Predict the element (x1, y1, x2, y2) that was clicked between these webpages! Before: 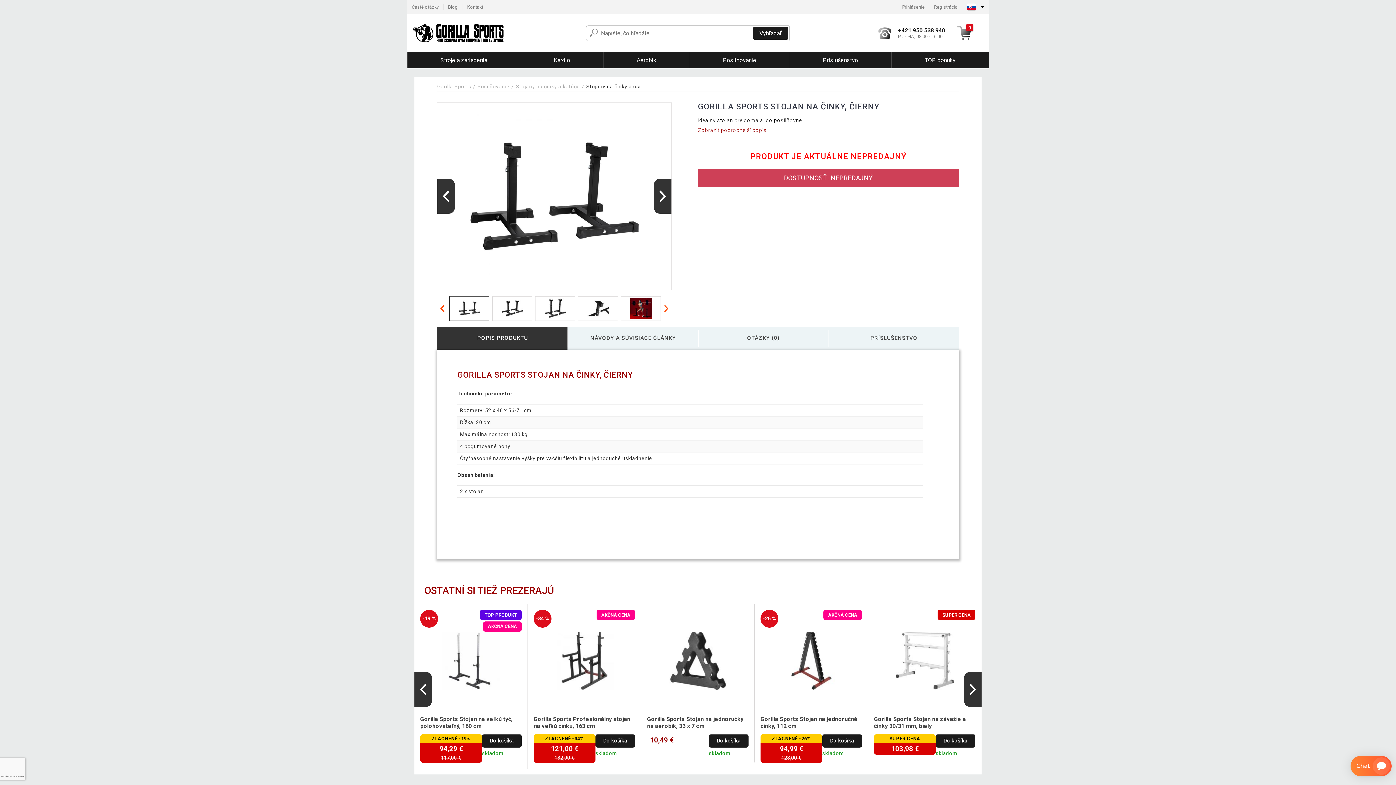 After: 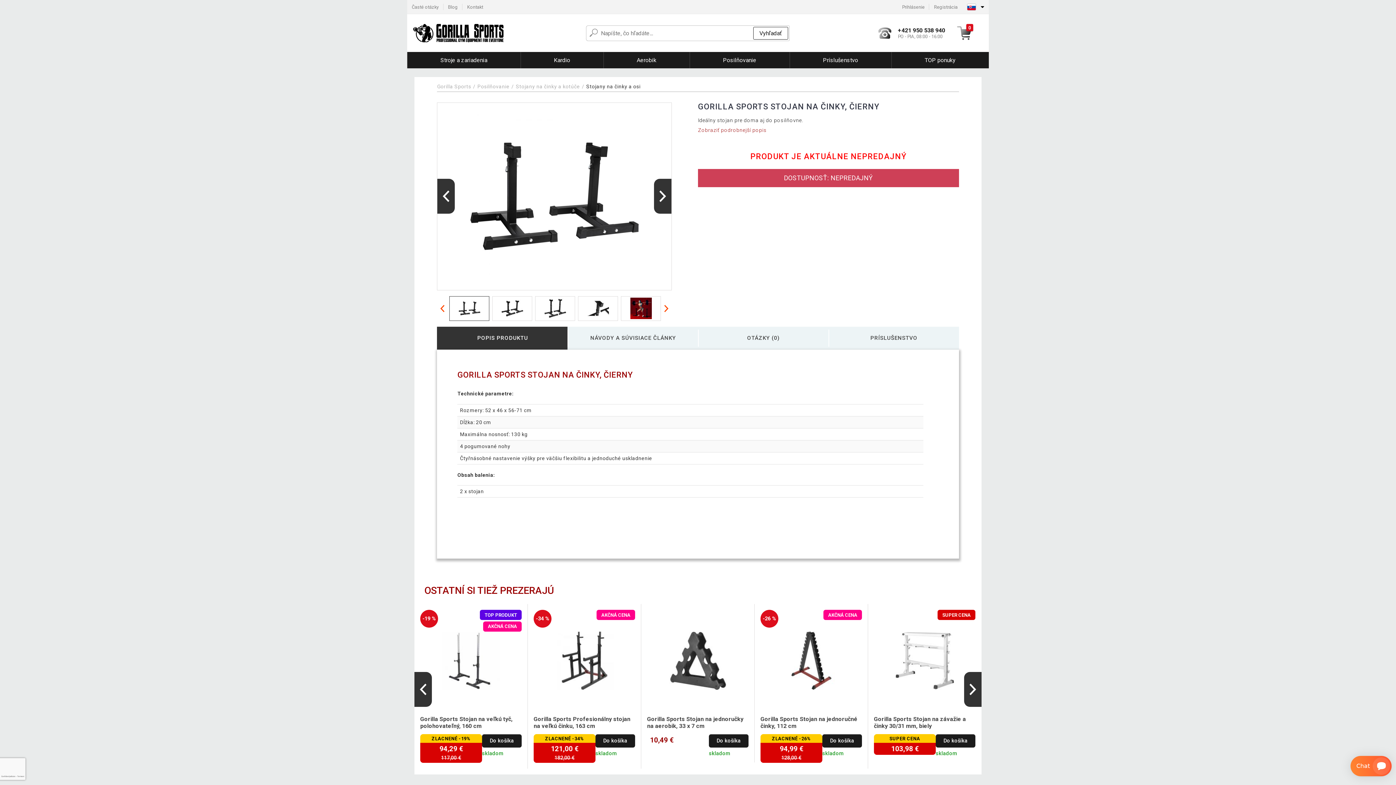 Action: bbox: (753, 26, 788, 39) label: Vyhľadať